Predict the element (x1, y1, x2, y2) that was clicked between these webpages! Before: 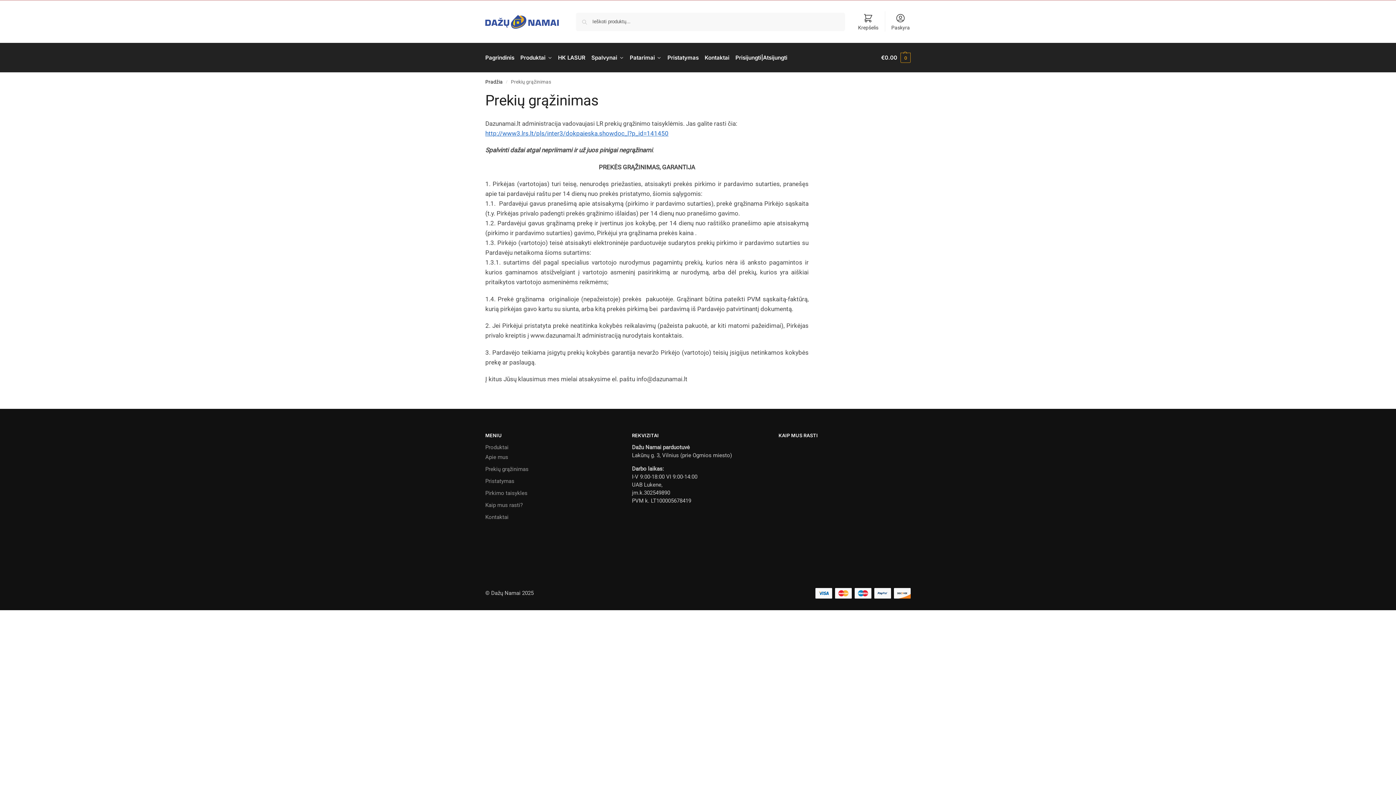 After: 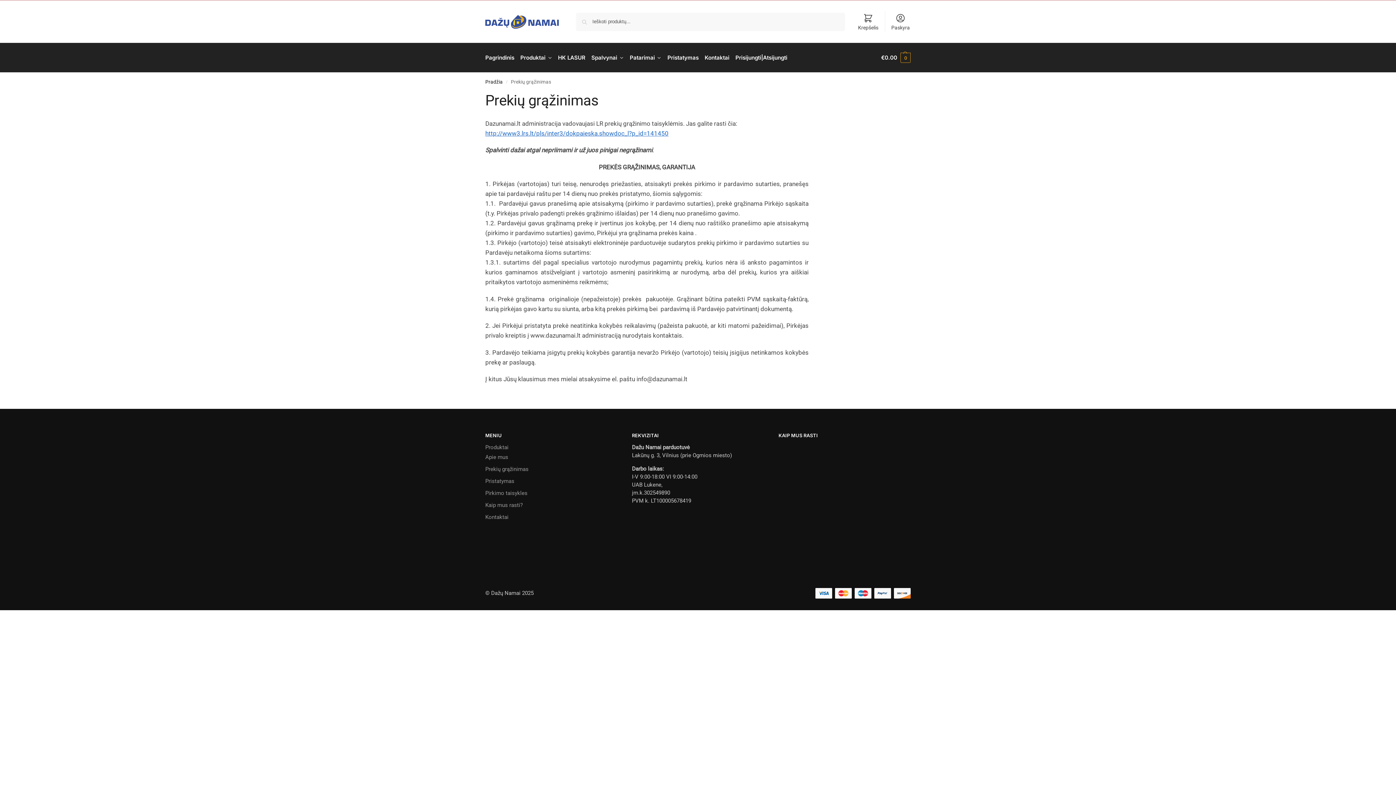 Action: bbox: (485, 465, 528, 473) label: Prekių grąžinimas